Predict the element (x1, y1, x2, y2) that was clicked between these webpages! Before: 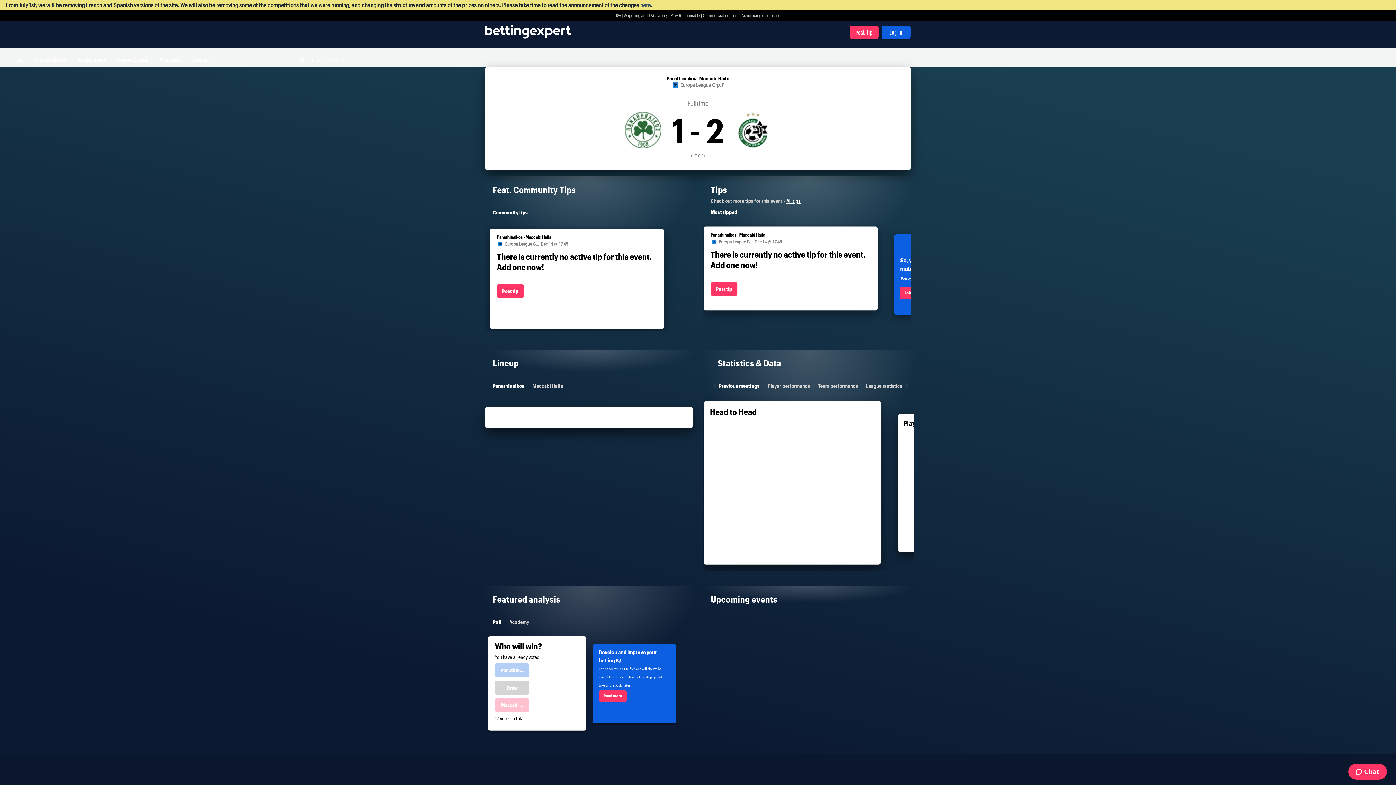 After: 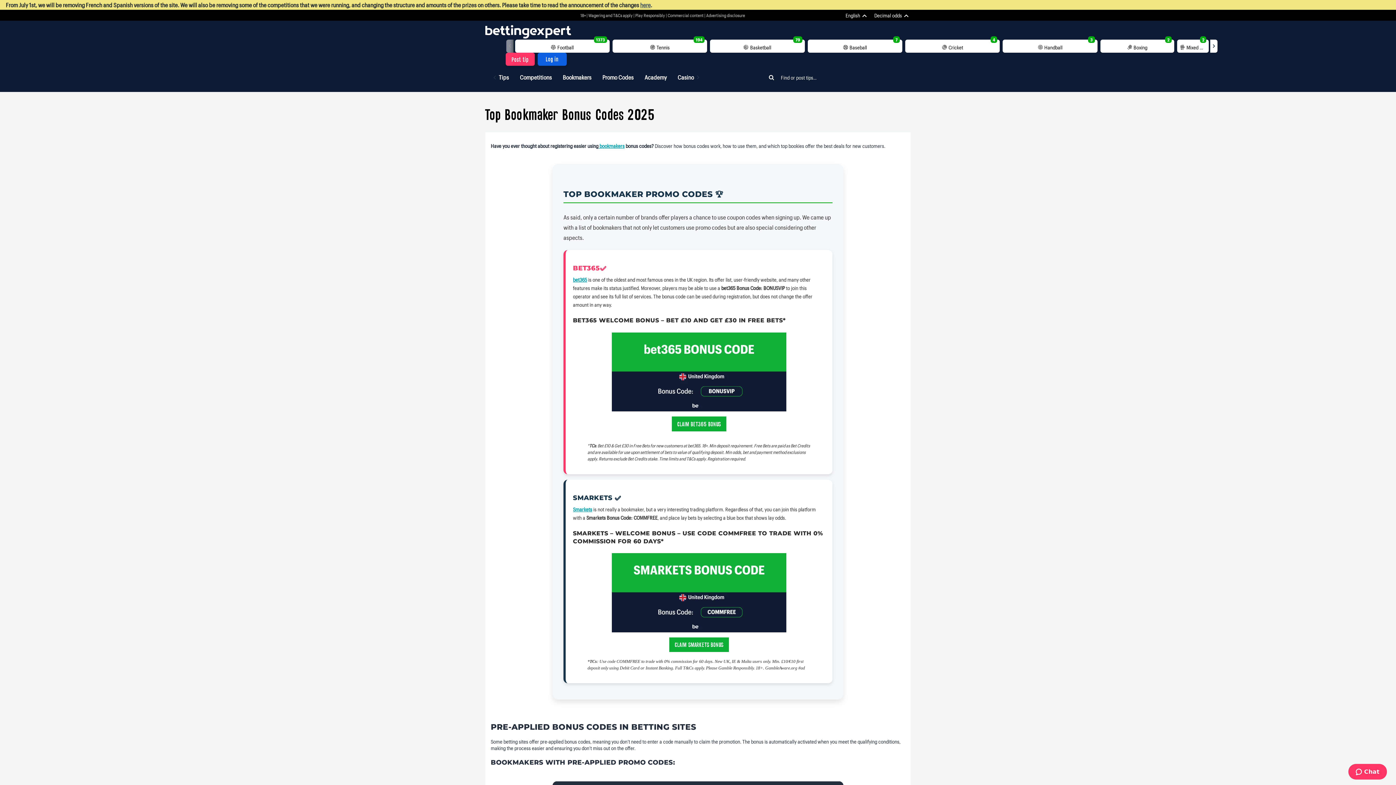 Action: bbox: (117, 52, 148, 68) label: Promo Codes